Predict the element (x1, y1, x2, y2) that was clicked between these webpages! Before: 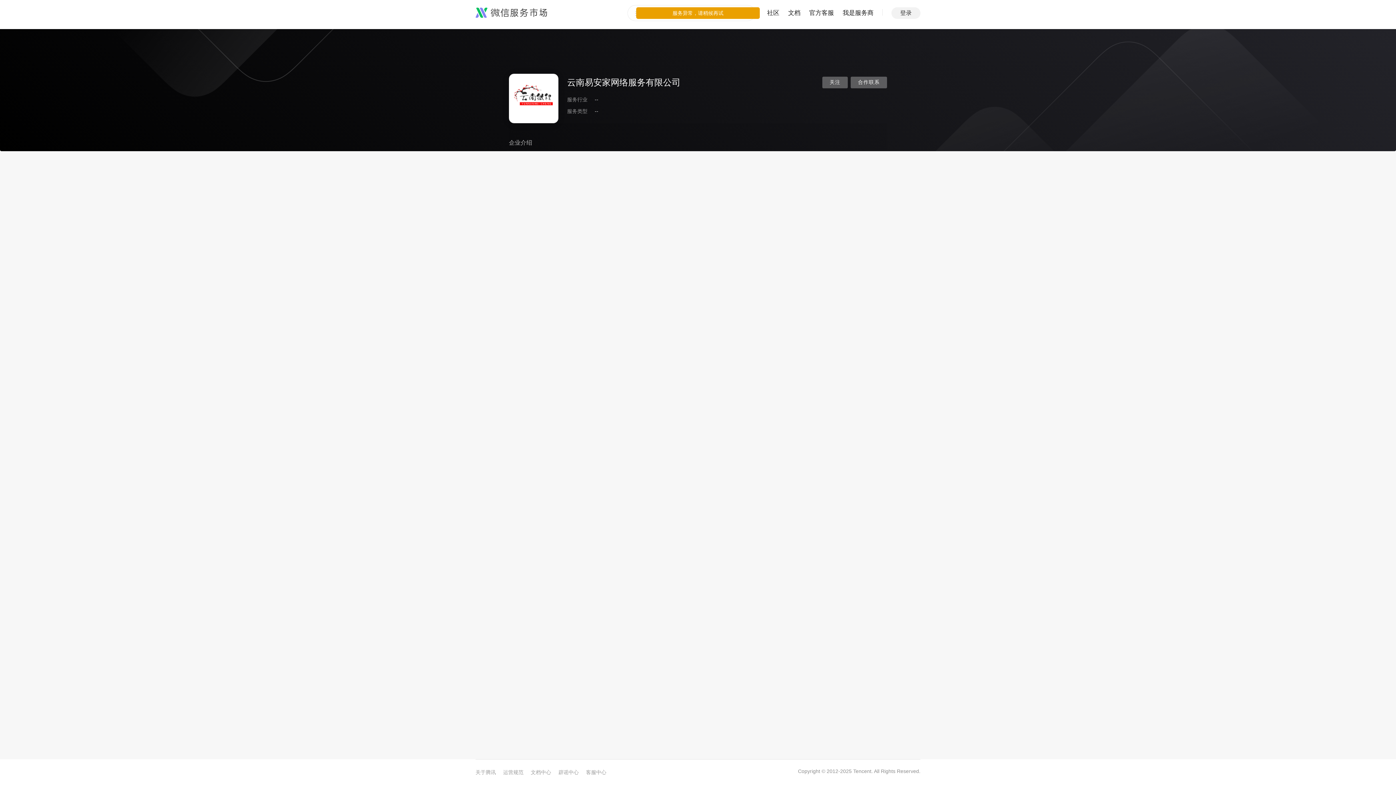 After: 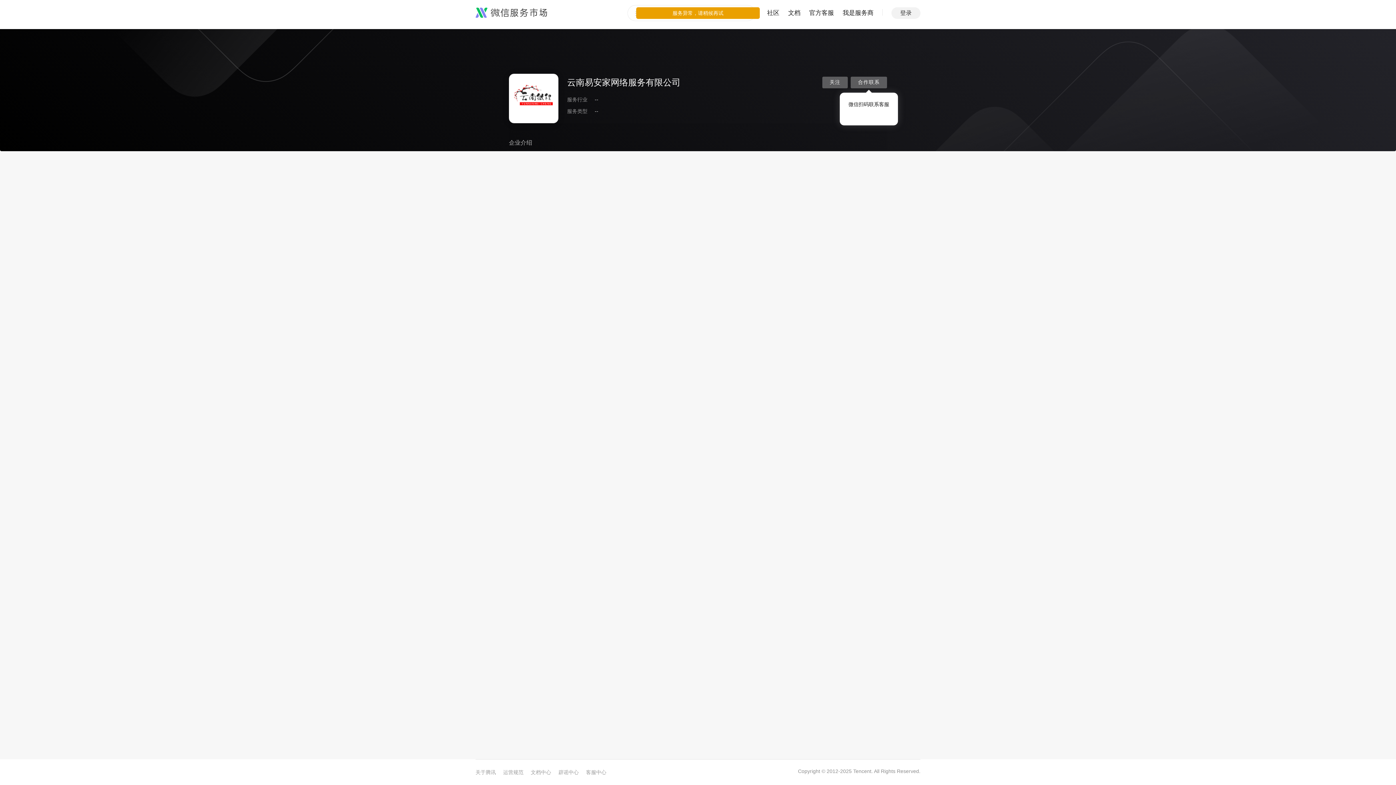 Action: bbox: (850, 76, 887, 88) label: 合作联系